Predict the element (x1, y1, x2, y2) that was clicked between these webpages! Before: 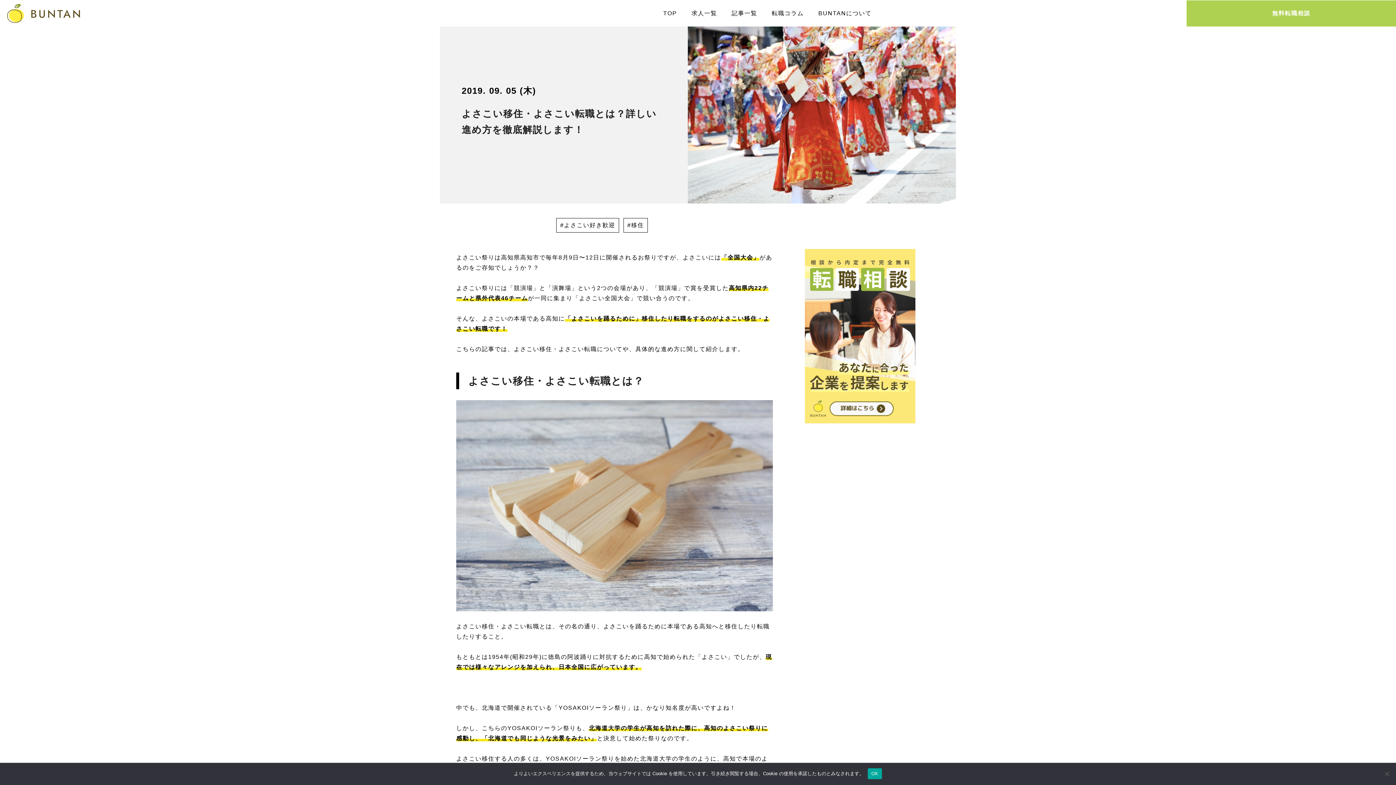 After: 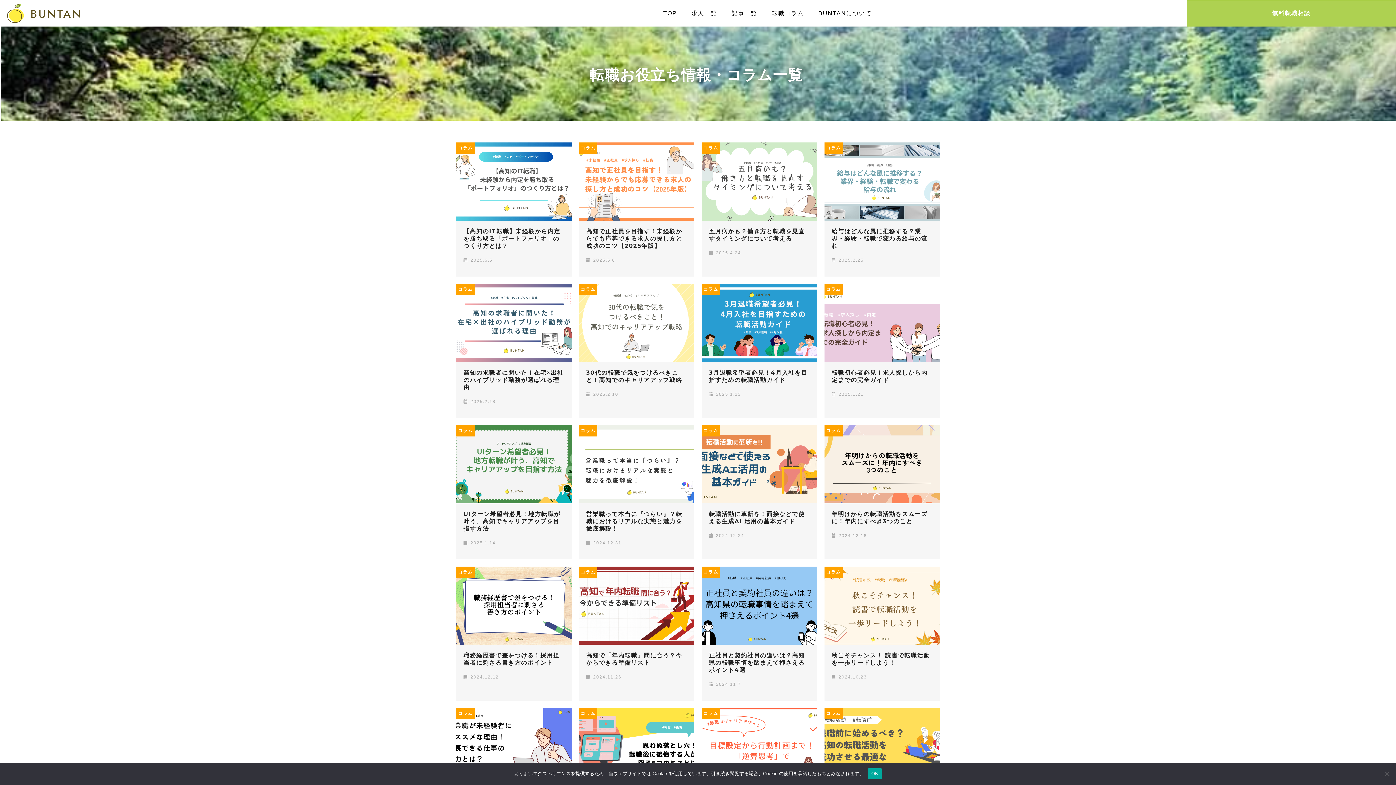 Action: bbox: (764, 5, 811, 21) label: 転職コラム